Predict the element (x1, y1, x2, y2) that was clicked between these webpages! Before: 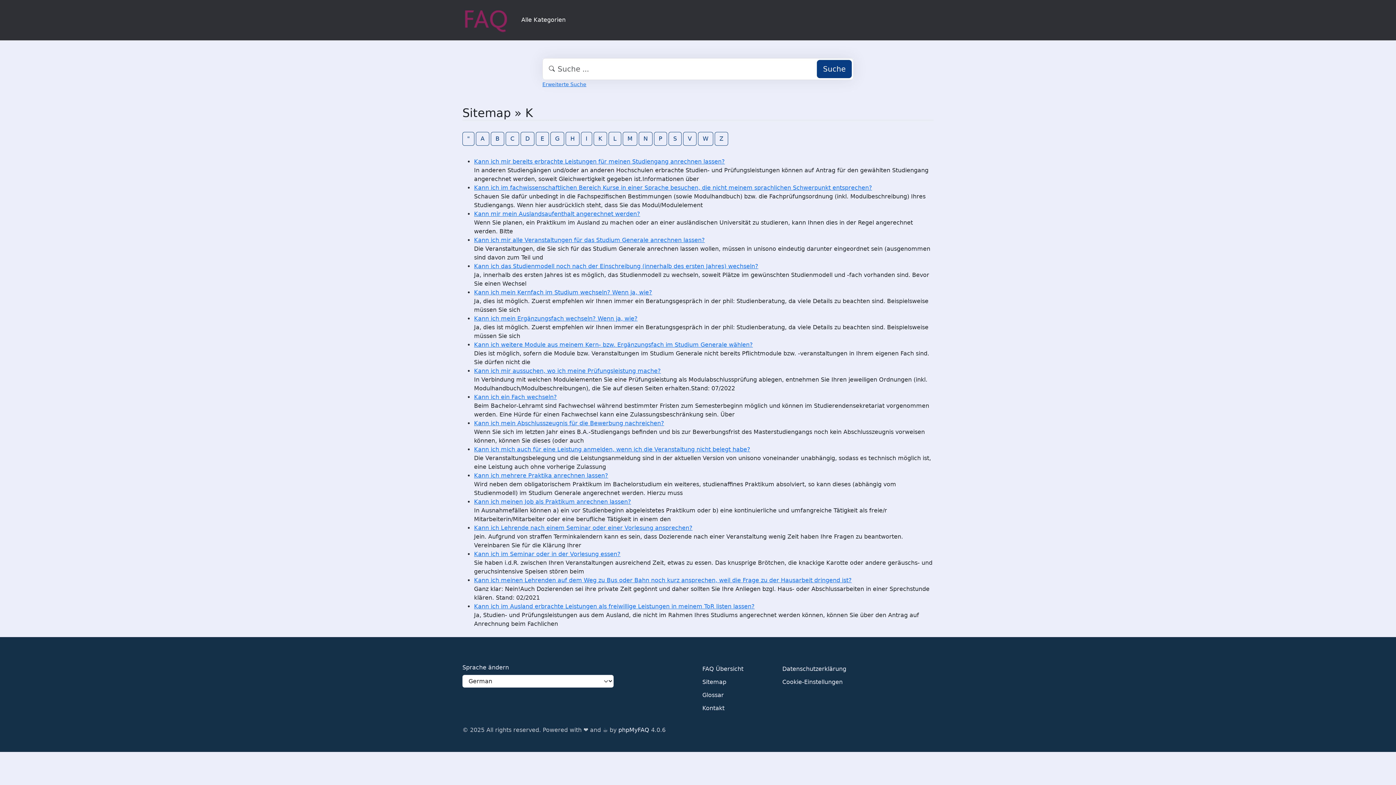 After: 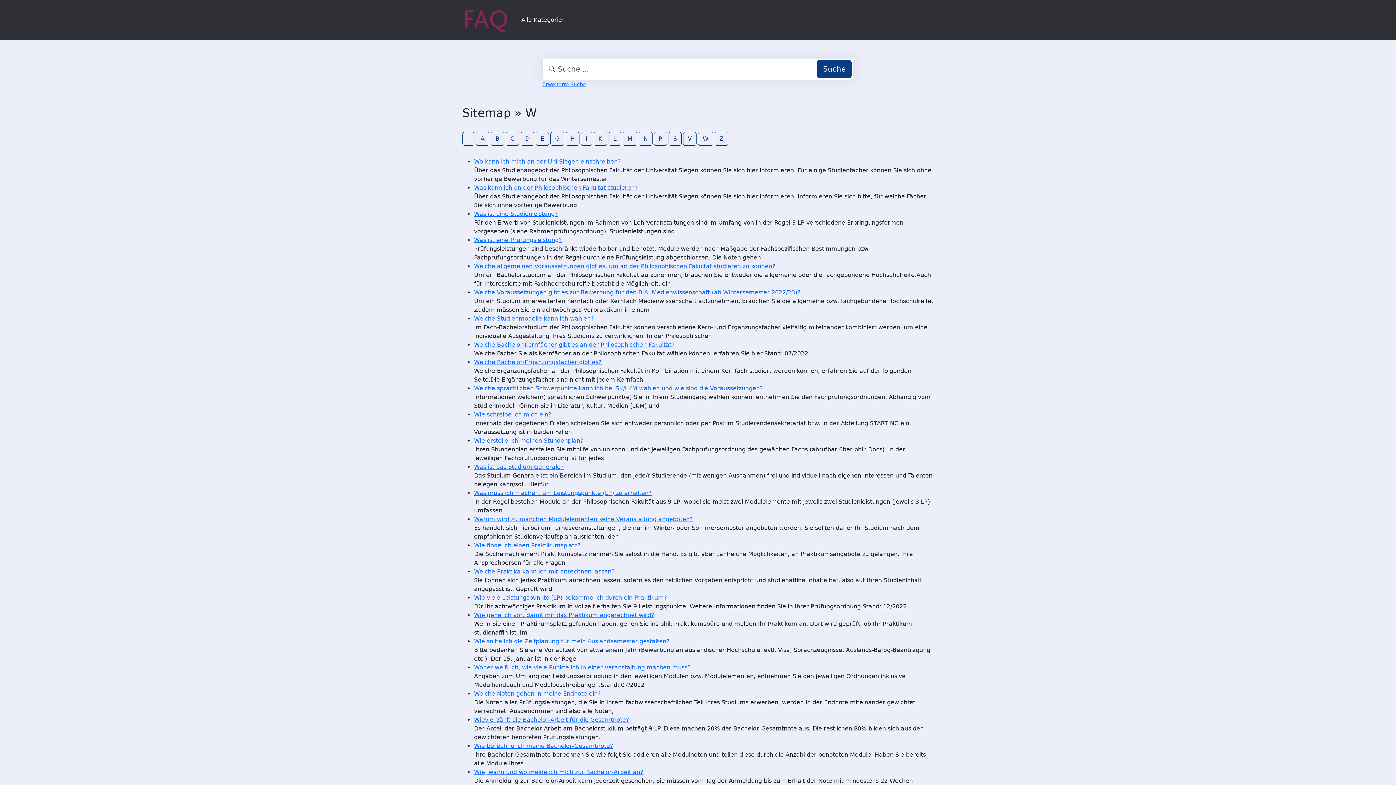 Action: label: W bbox: (698, 131, 713, 145)